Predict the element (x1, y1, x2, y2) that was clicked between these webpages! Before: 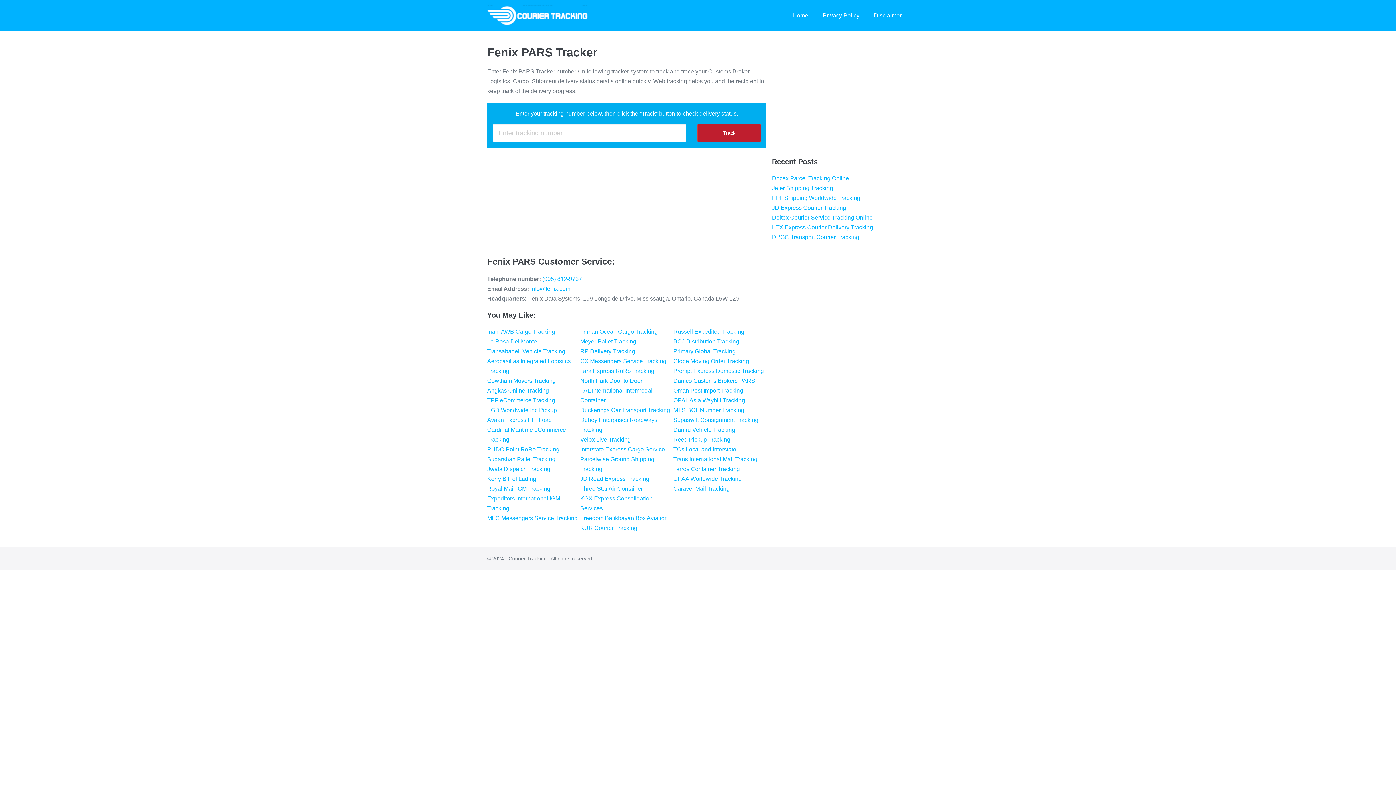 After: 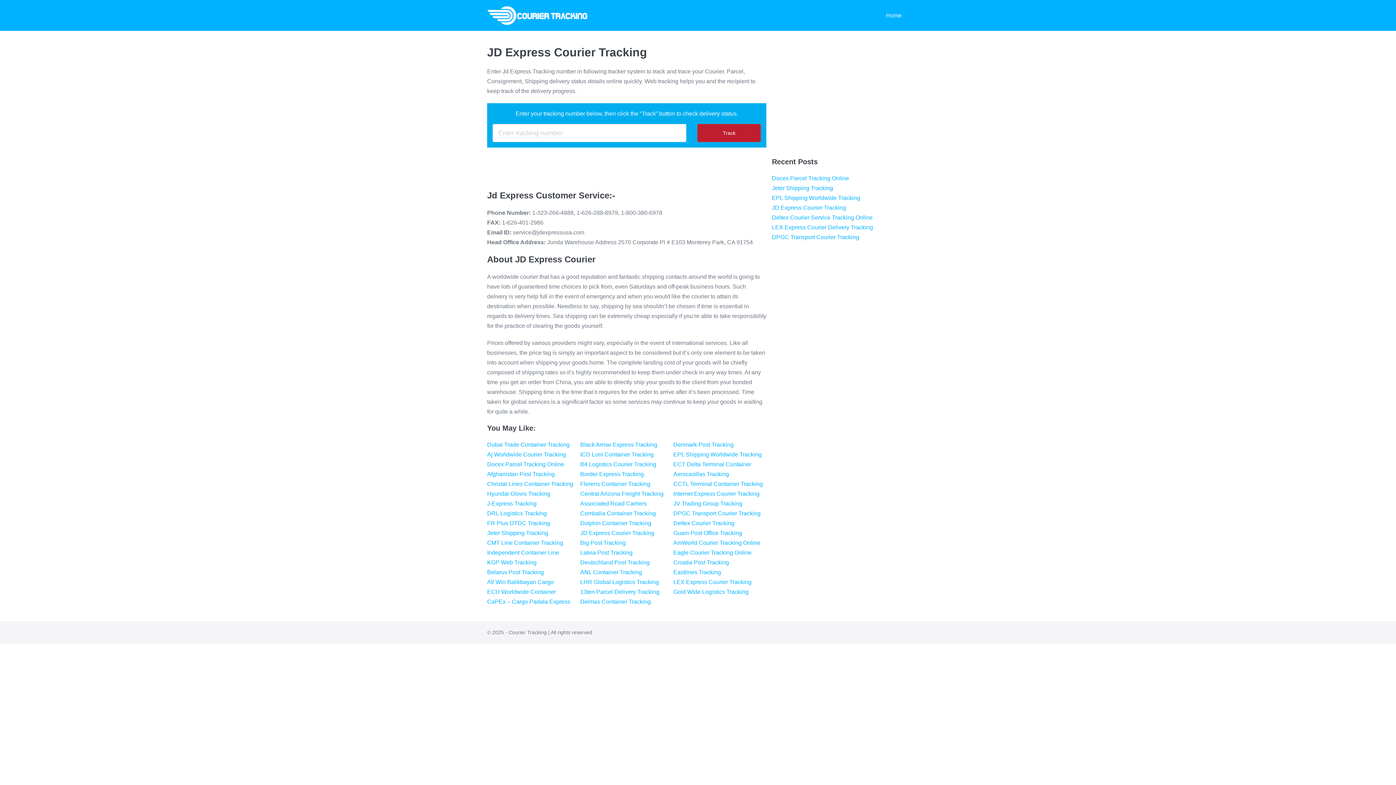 Action: label: JD Express Courier Tracking bbox: (772, 204, 846, 210)